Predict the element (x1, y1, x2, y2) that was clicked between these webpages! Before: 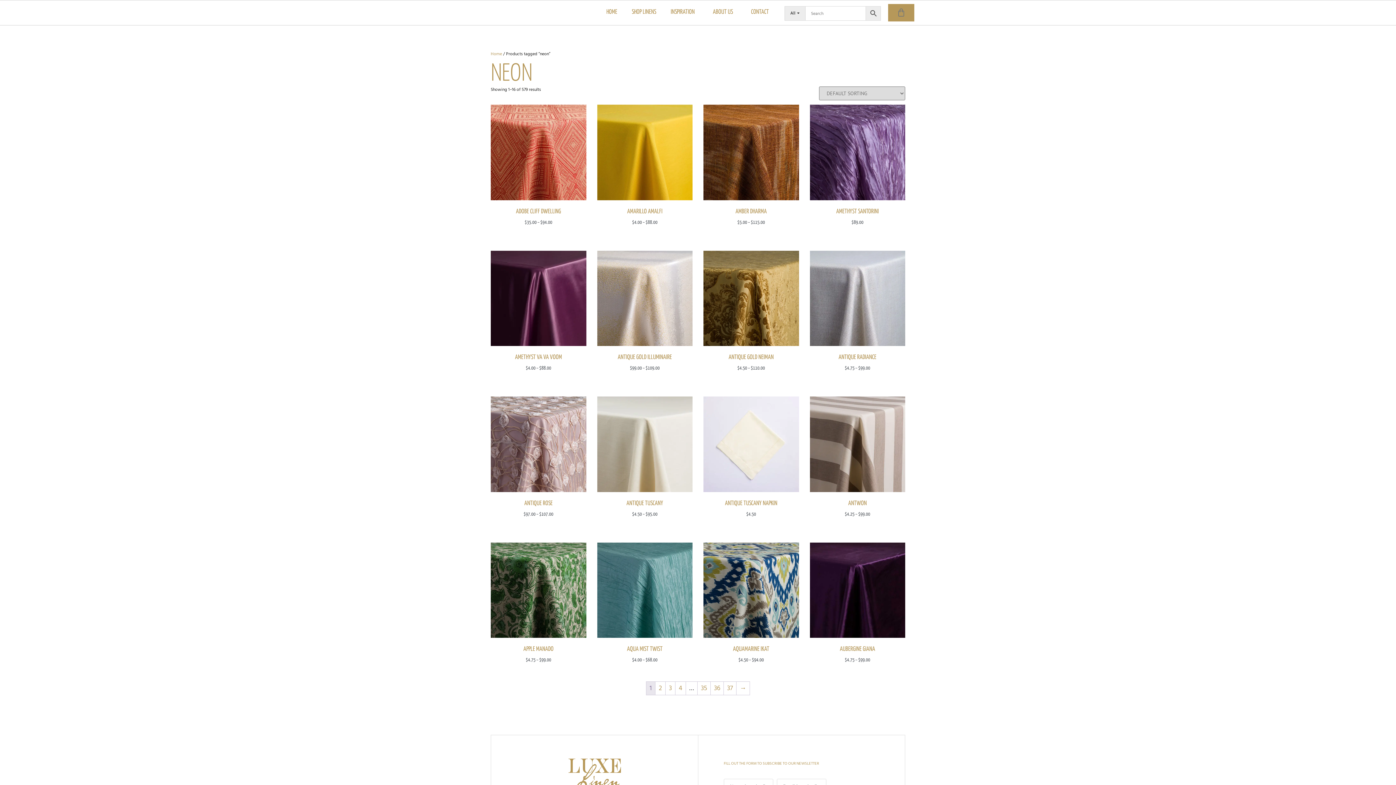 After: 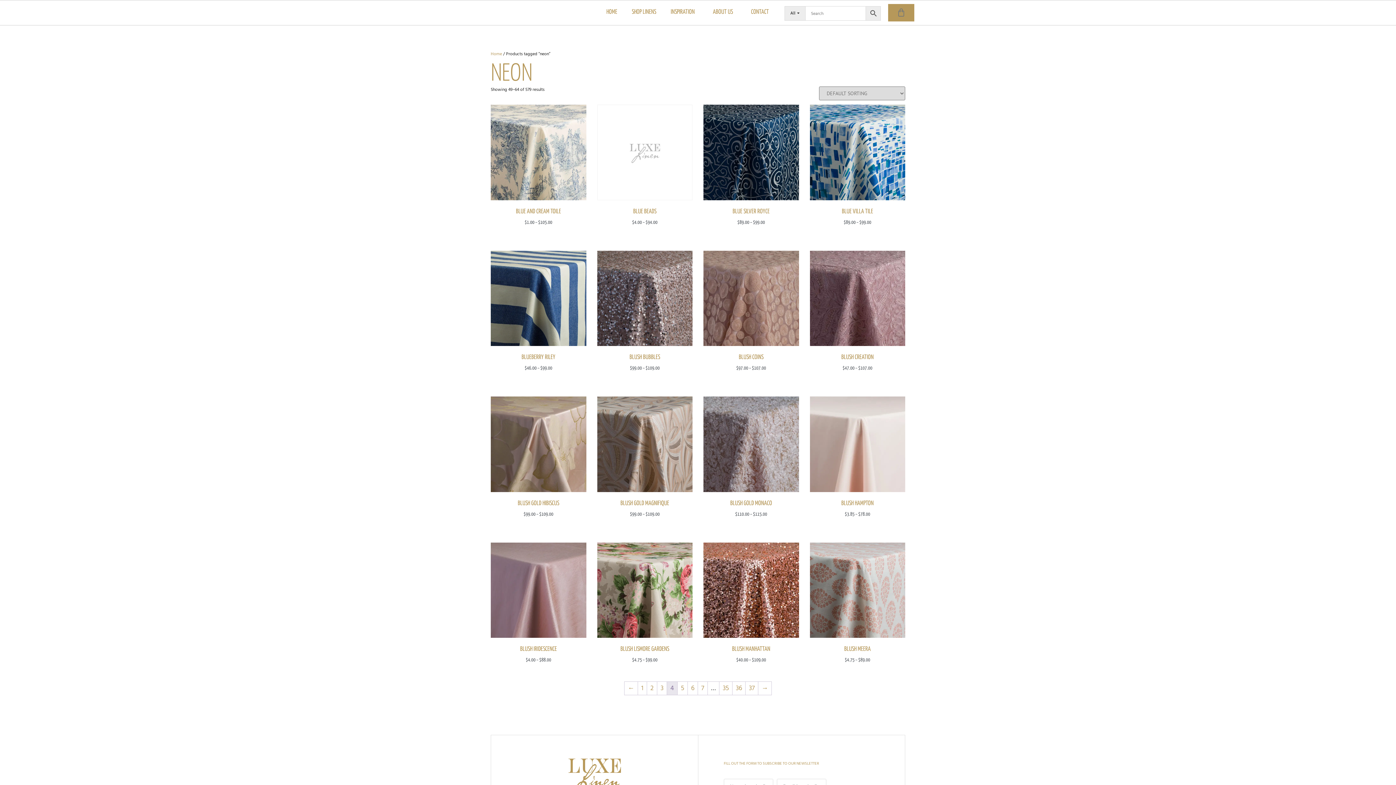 Action: bbox: (675, 682, 685, 695) label: Page 4